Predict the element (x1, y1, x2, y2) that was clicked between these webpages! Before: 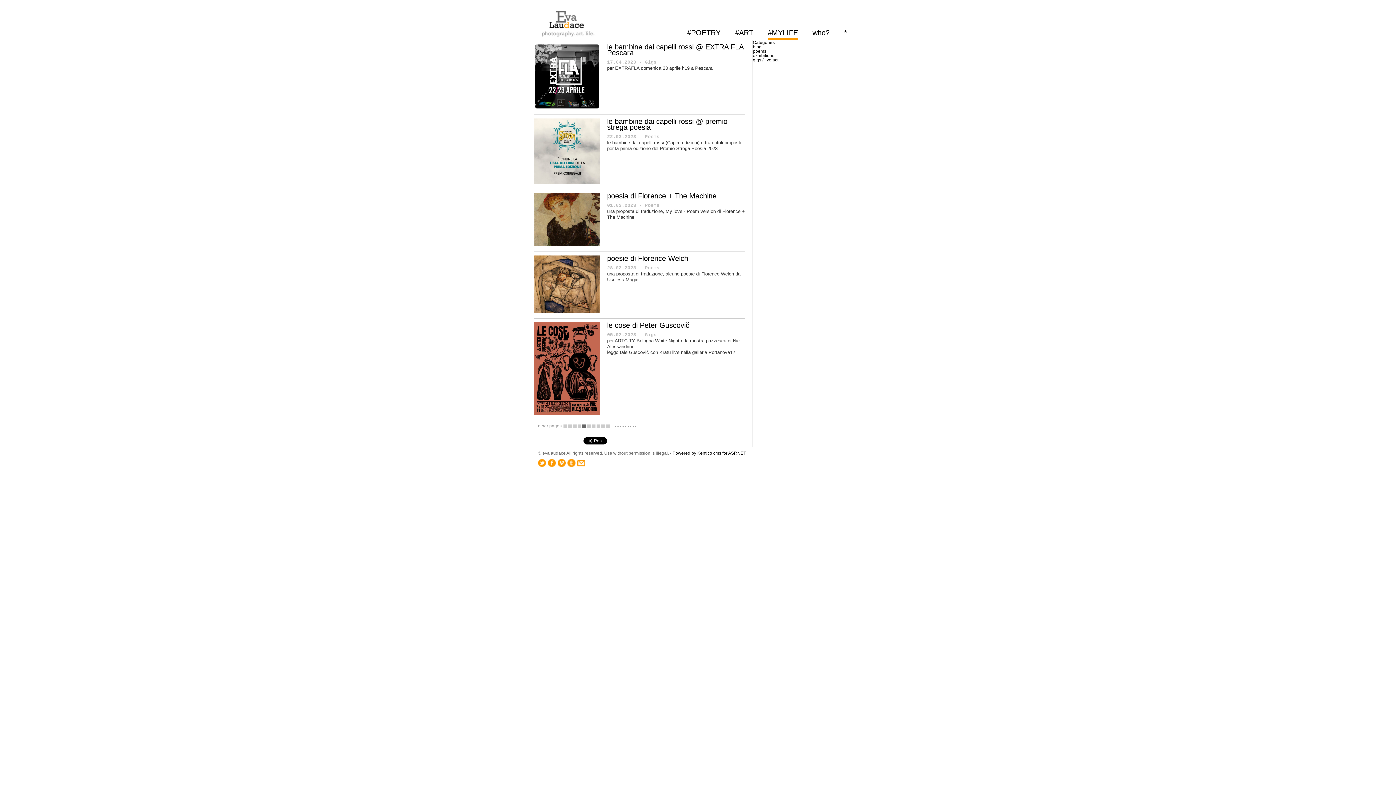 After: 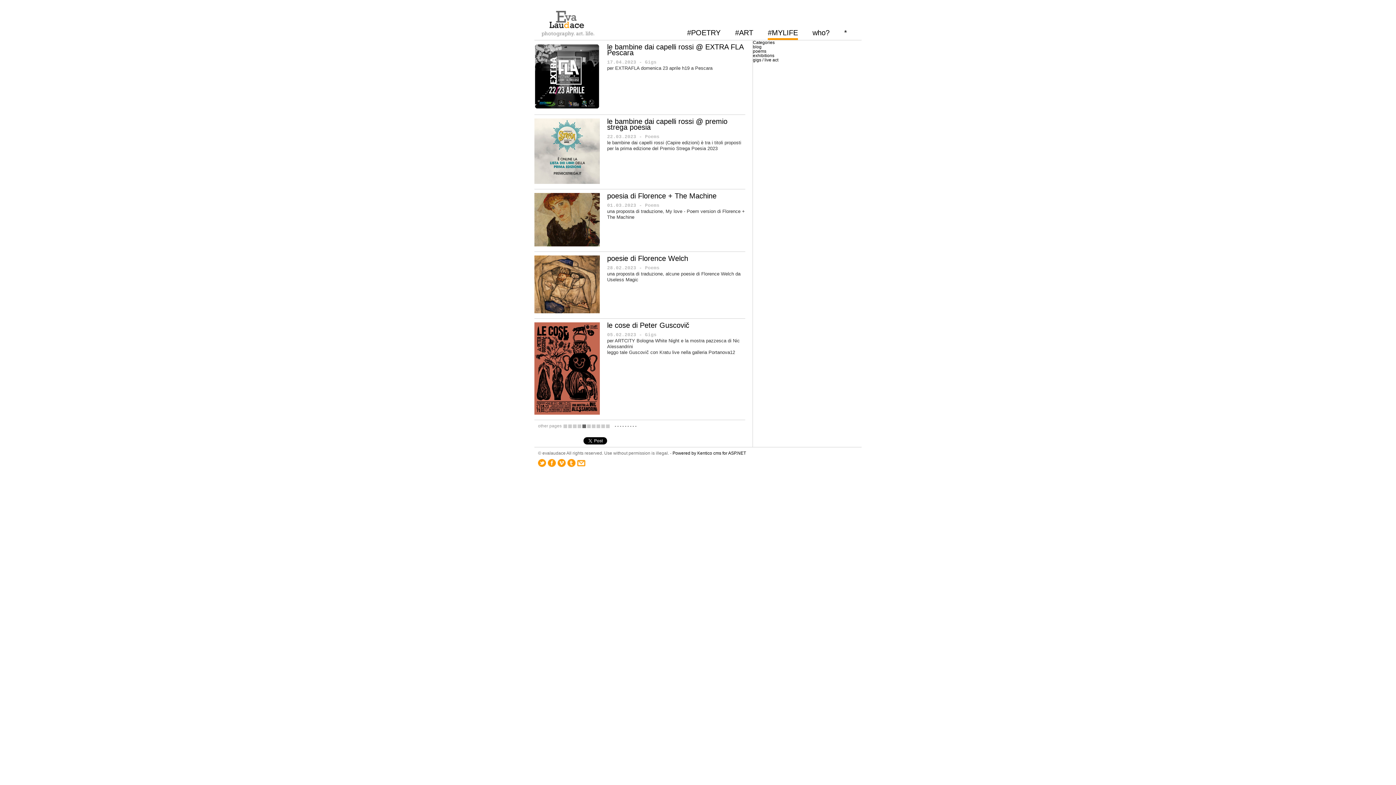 Action: bbox: (567, 459, 575, 467)